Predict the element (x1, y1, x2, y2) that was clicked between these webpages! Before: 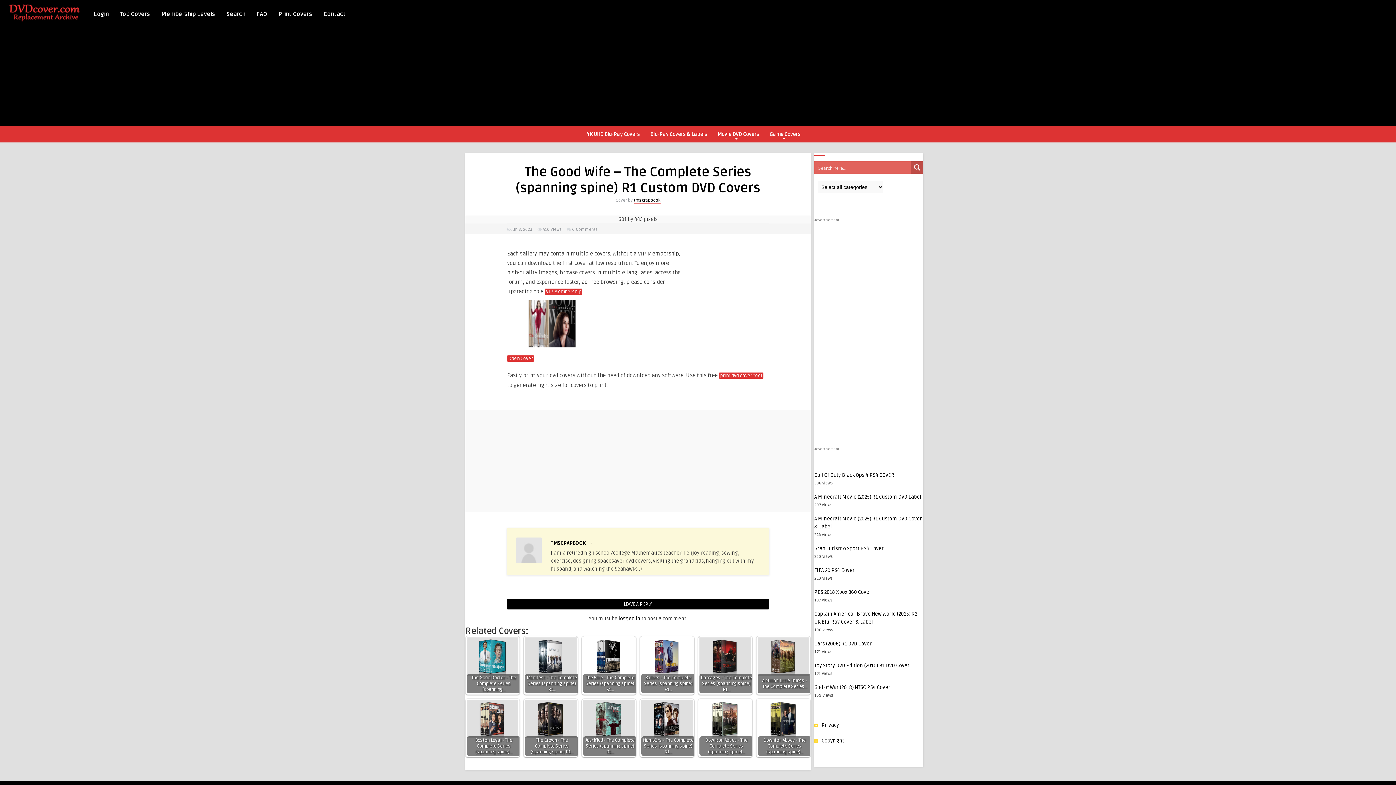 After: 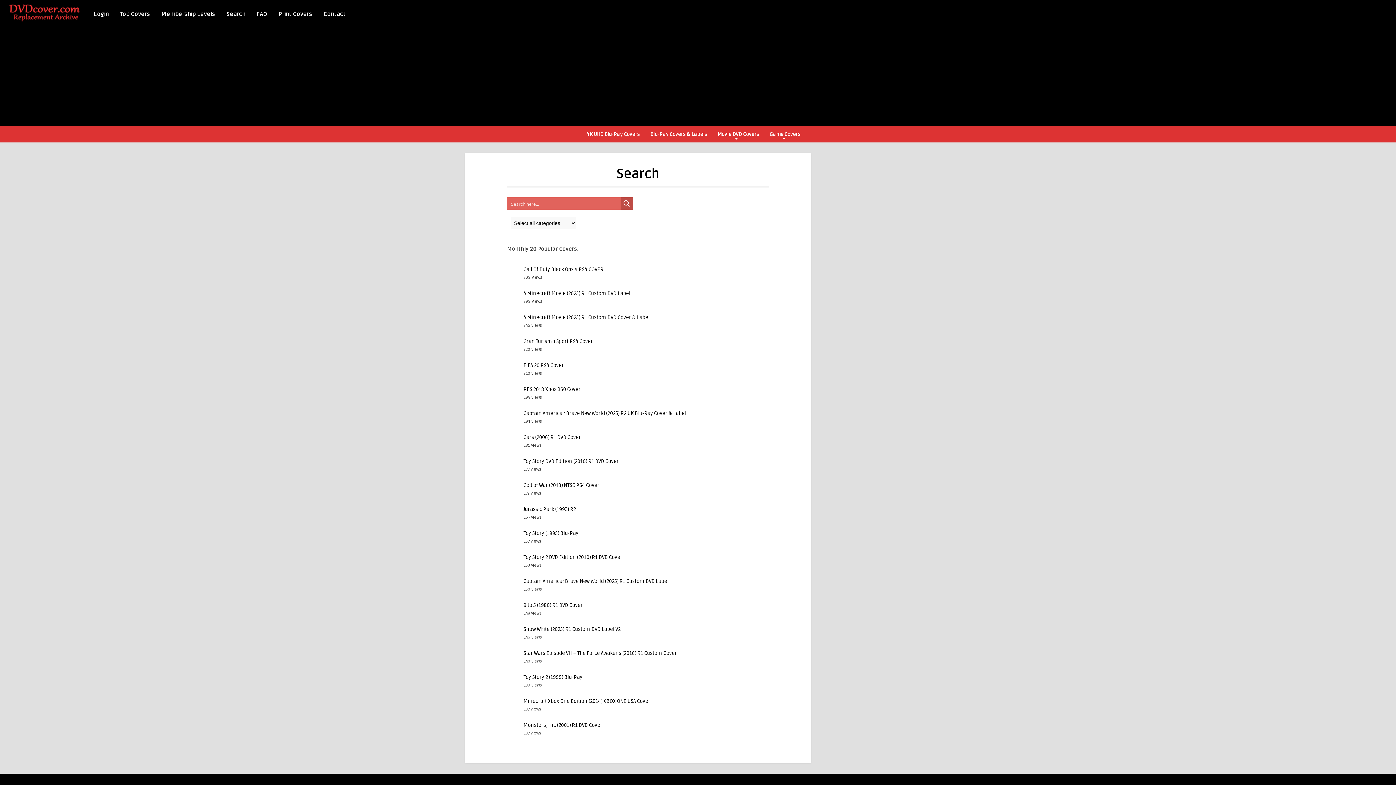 Action: label: Search bbox: (223, 5, 248, 21)